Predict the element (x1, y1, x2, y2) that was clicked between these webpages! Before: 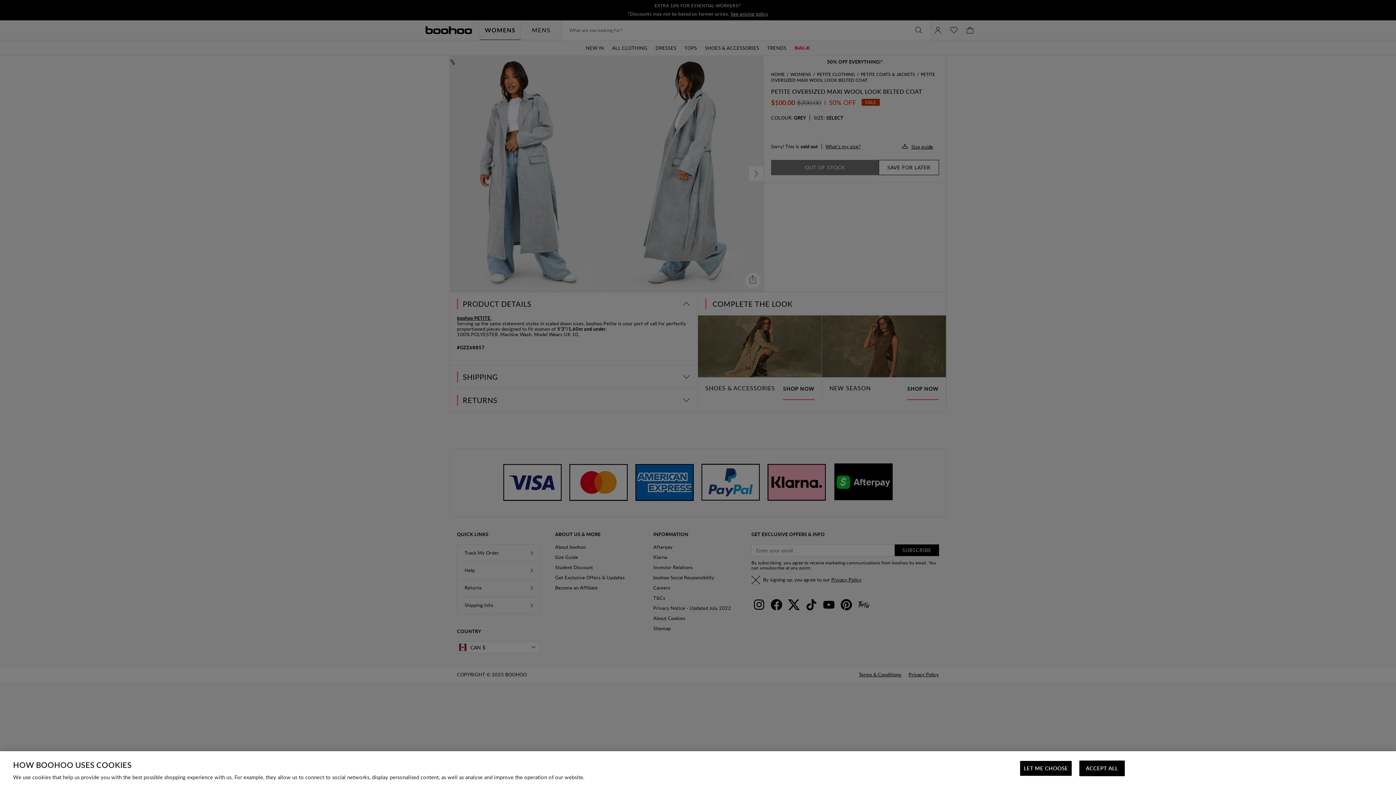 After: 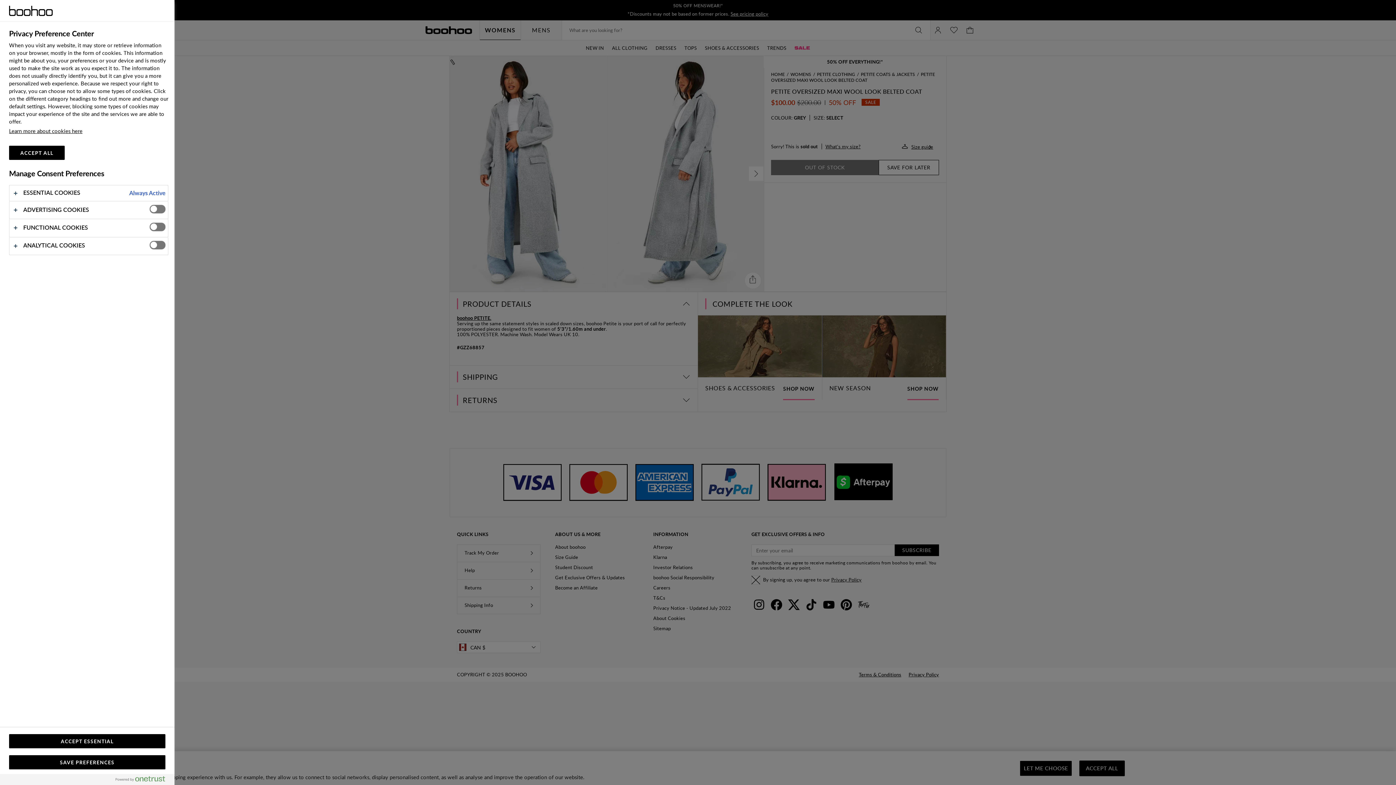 Action: label: LET ME CHOOSE bbox: (1020, 761, 1072, 776)